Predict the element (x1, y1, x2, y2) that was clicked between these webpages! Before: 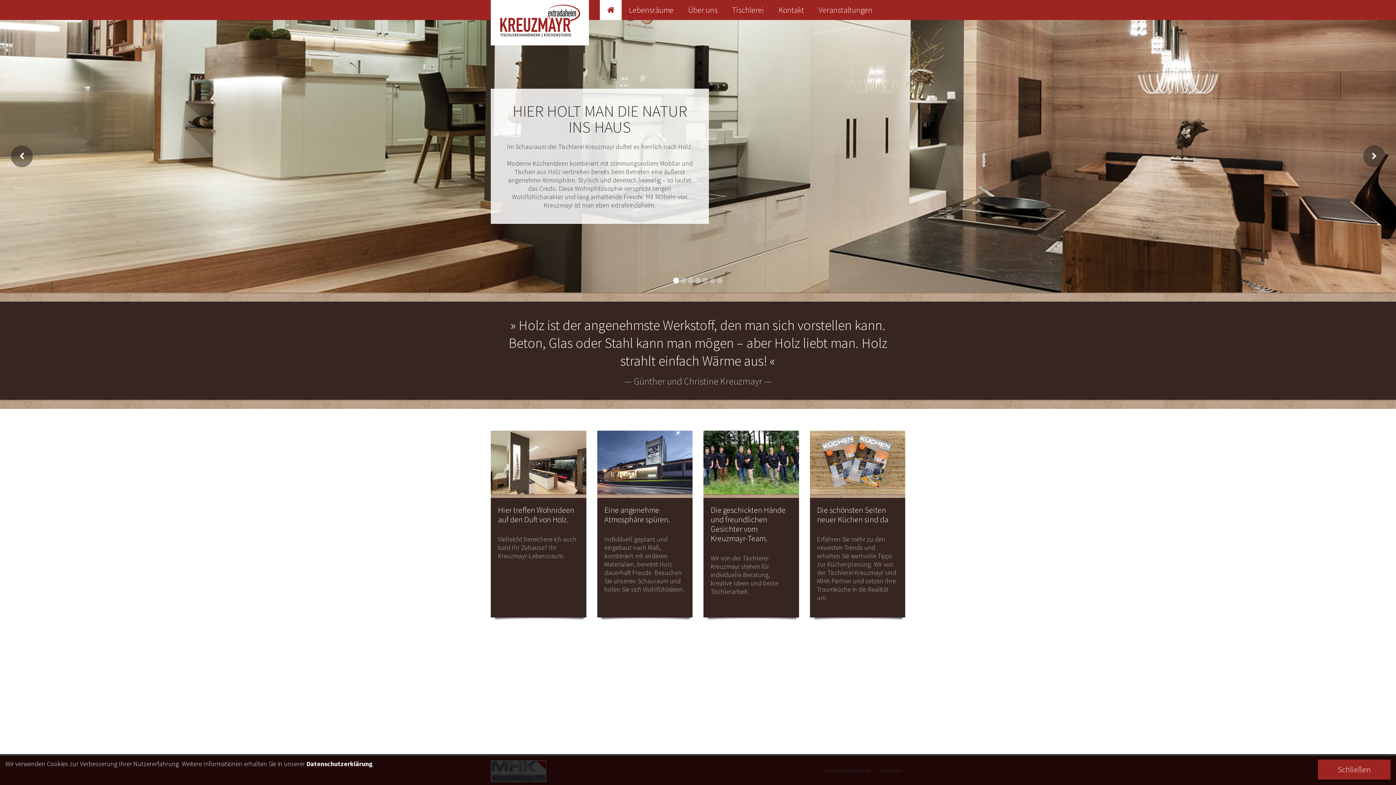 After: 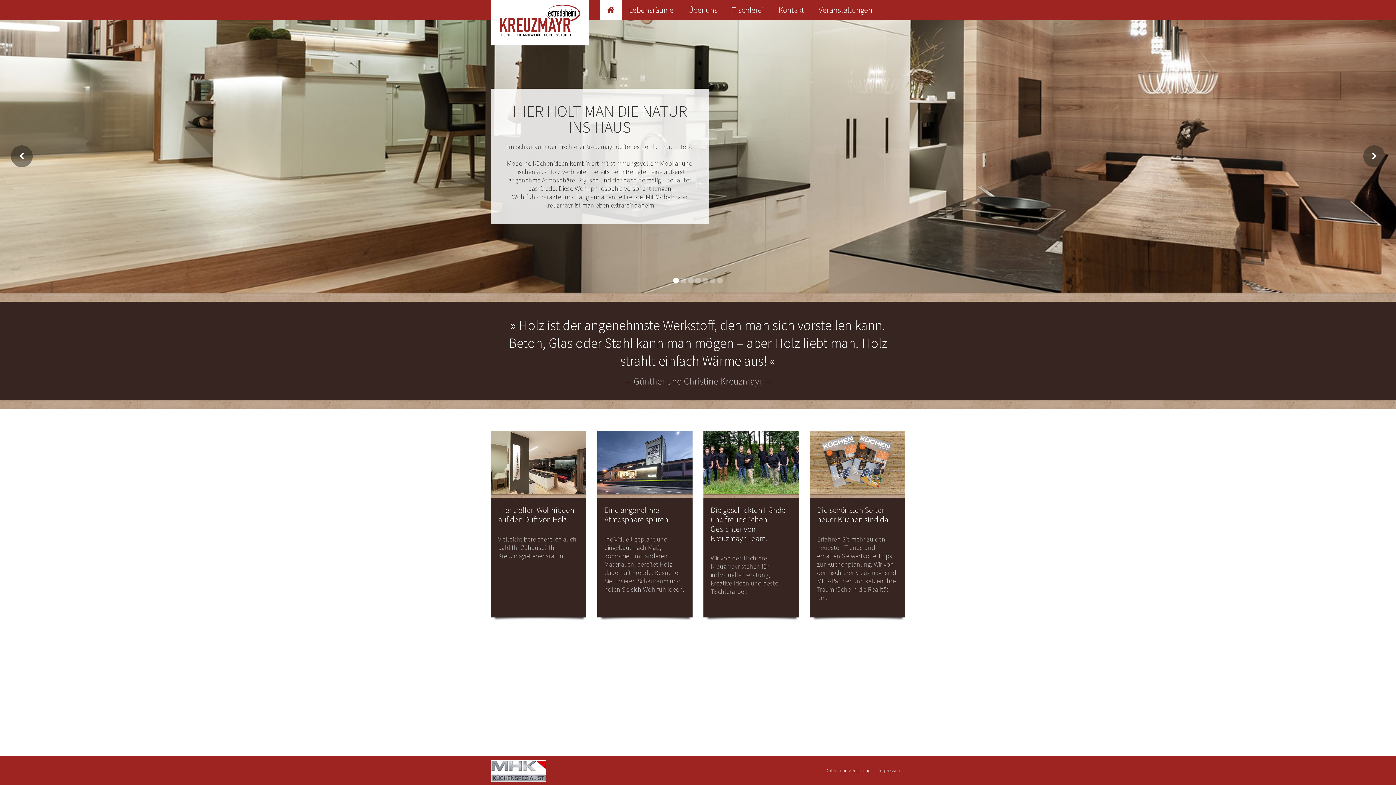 Action: bbox: (1318, 760, 1390, 780) label: Schließen